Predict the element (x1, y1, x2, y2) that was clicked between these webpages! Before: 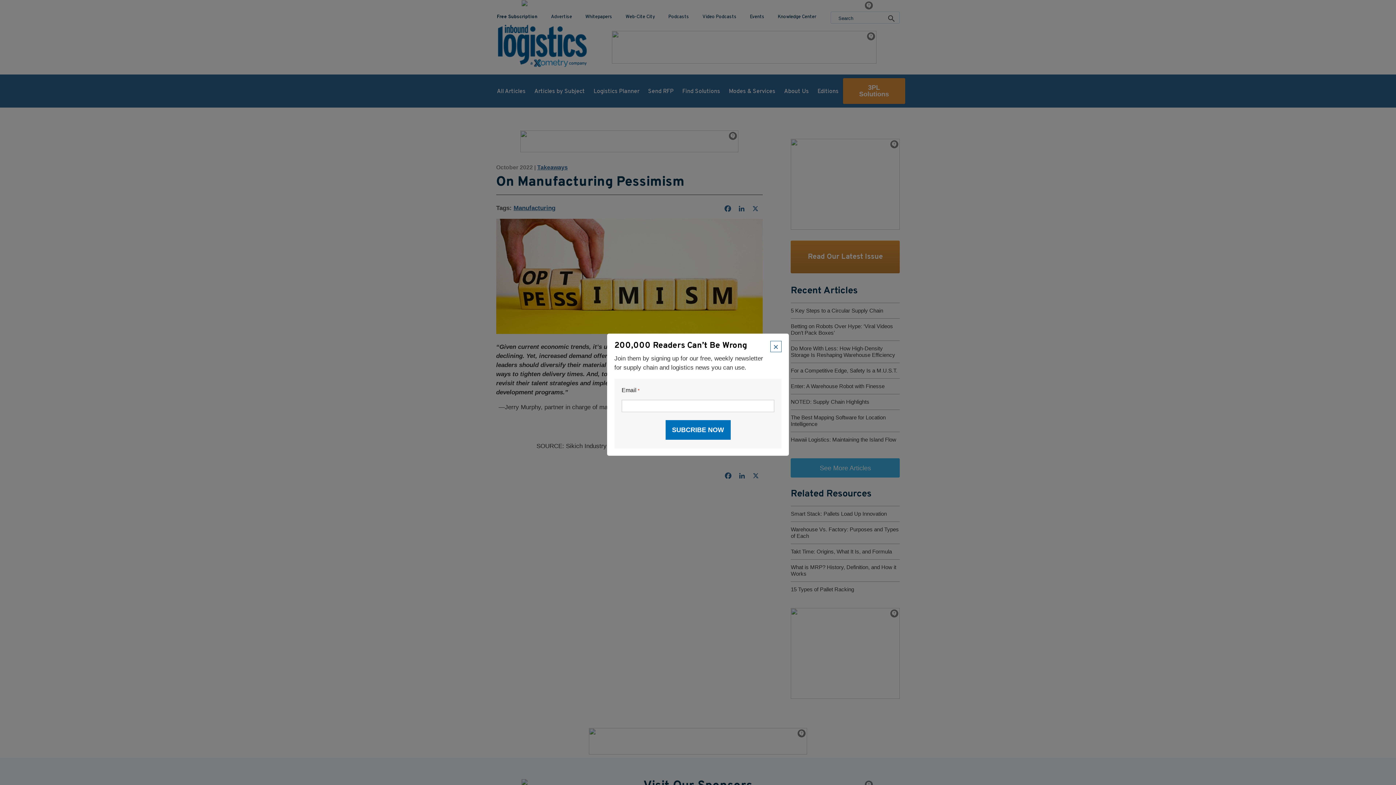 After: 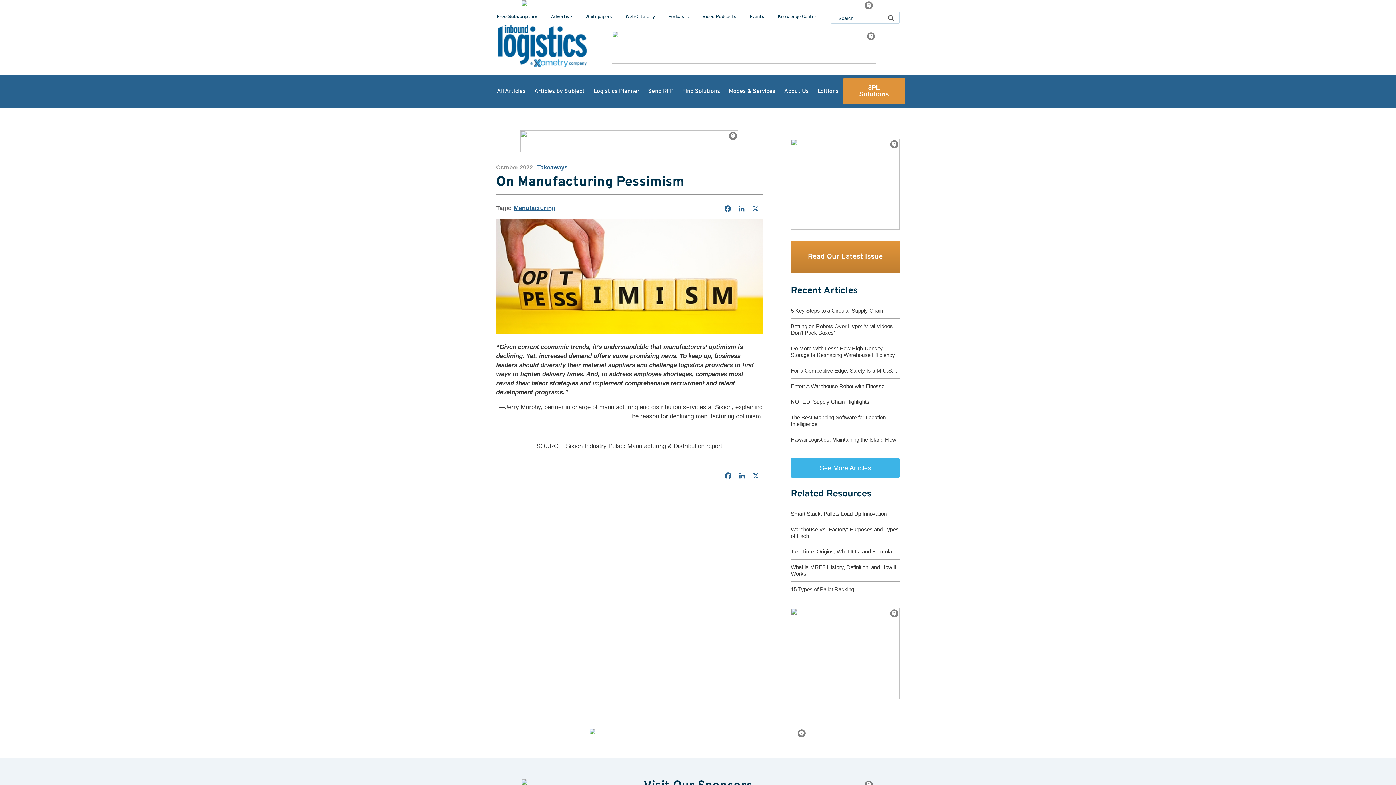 Action: bbox: (770, 341, 781, 352) label: ×